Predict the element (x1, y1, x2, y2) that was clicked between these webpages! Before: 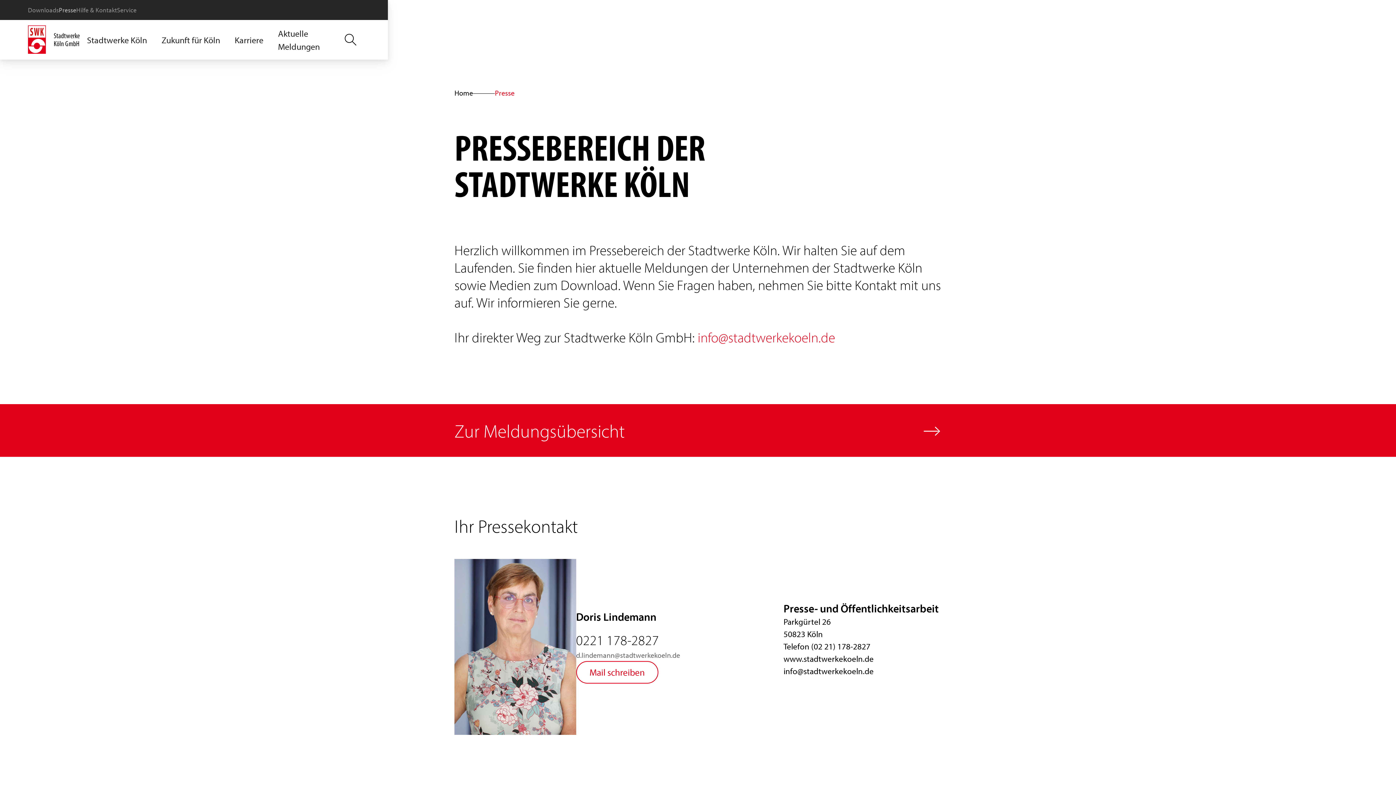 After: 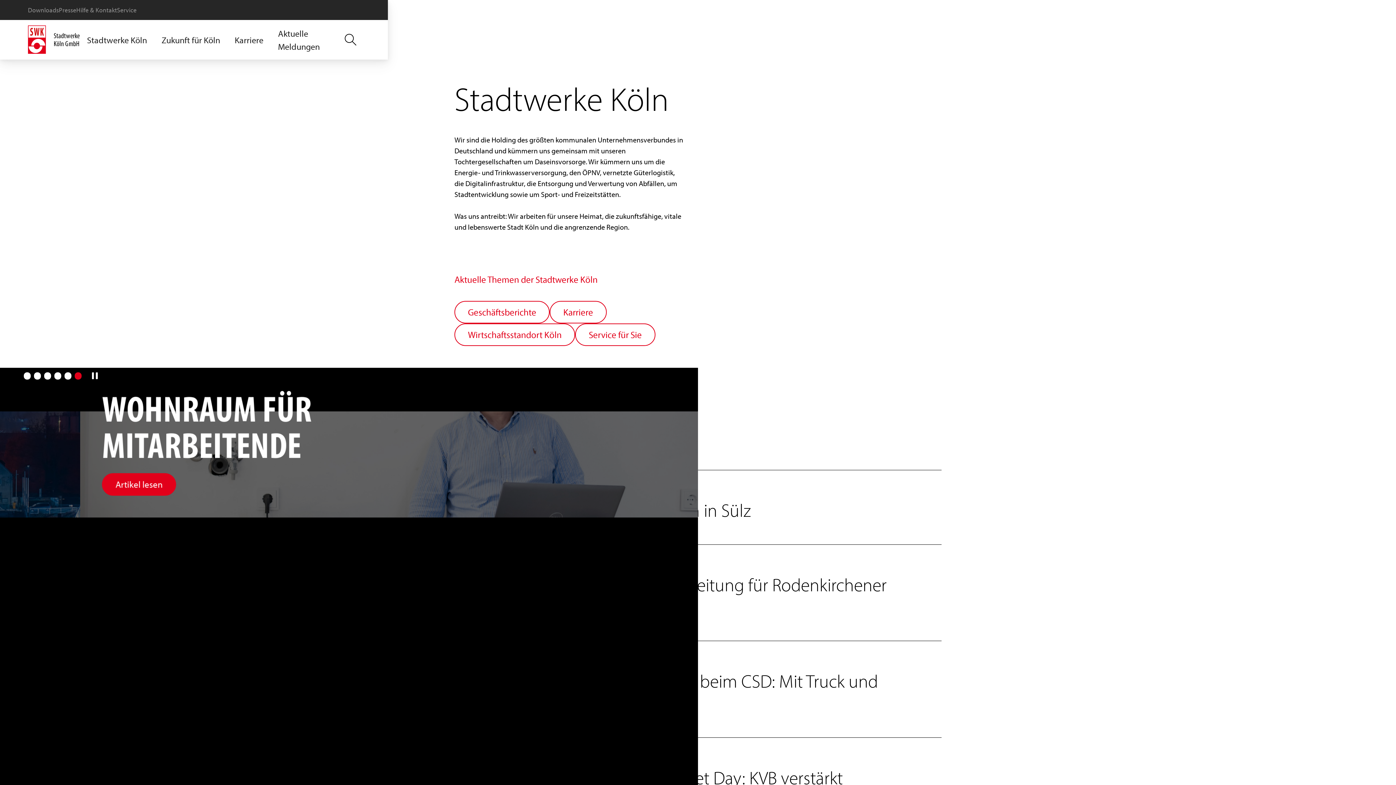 Action: label: Home bbox: (454, 87, 473, 98)